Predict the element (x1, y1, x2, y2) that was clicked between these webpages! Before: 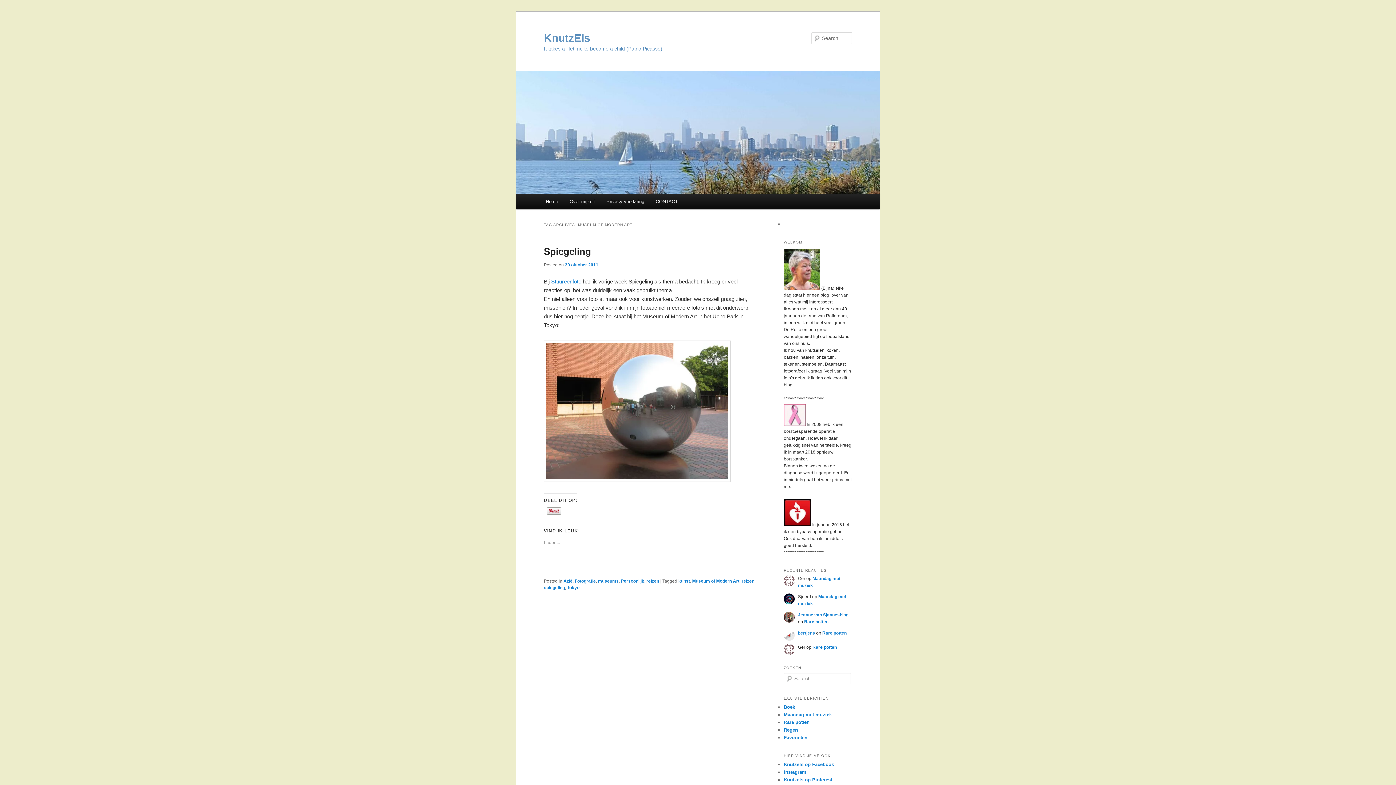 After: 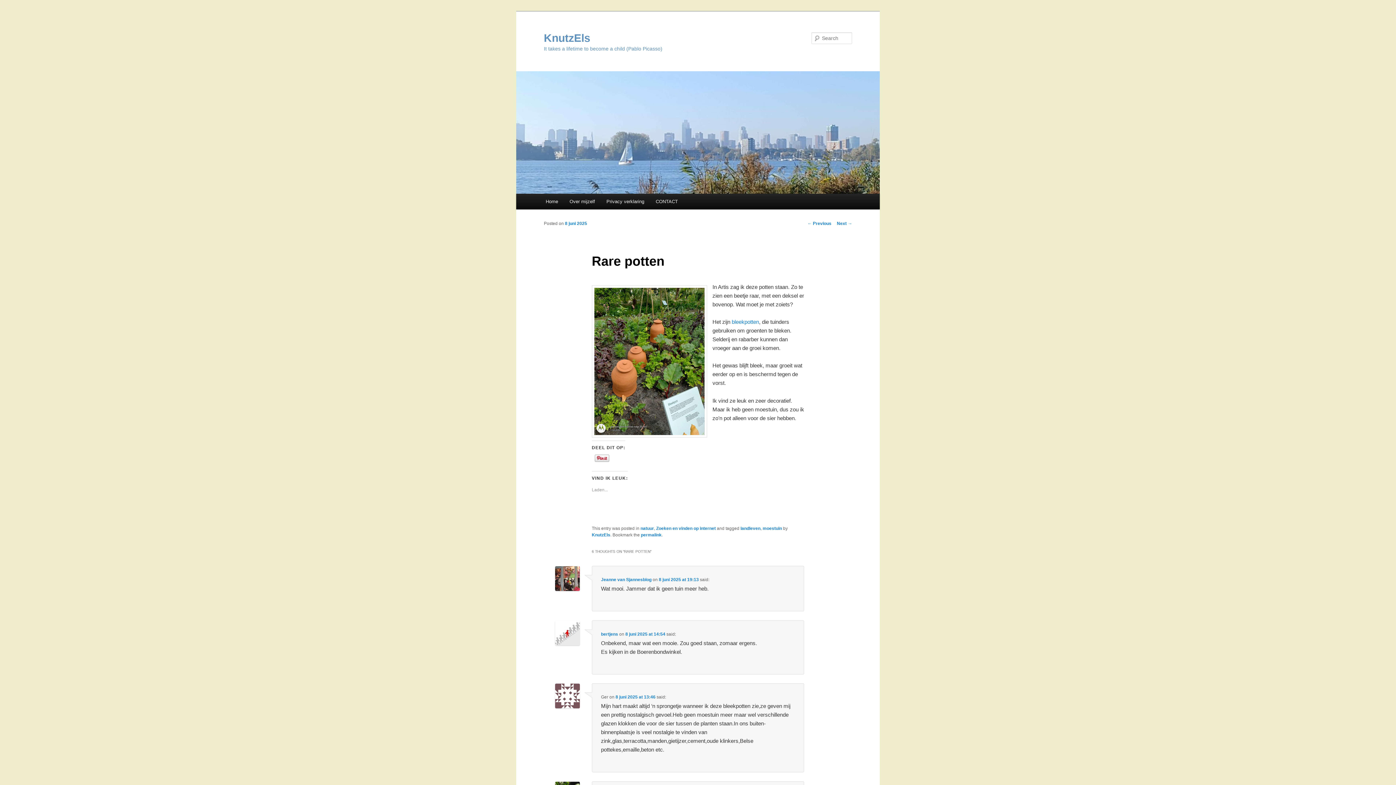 Action: label: Rare potten bbox: (784, 720, 809, 725)